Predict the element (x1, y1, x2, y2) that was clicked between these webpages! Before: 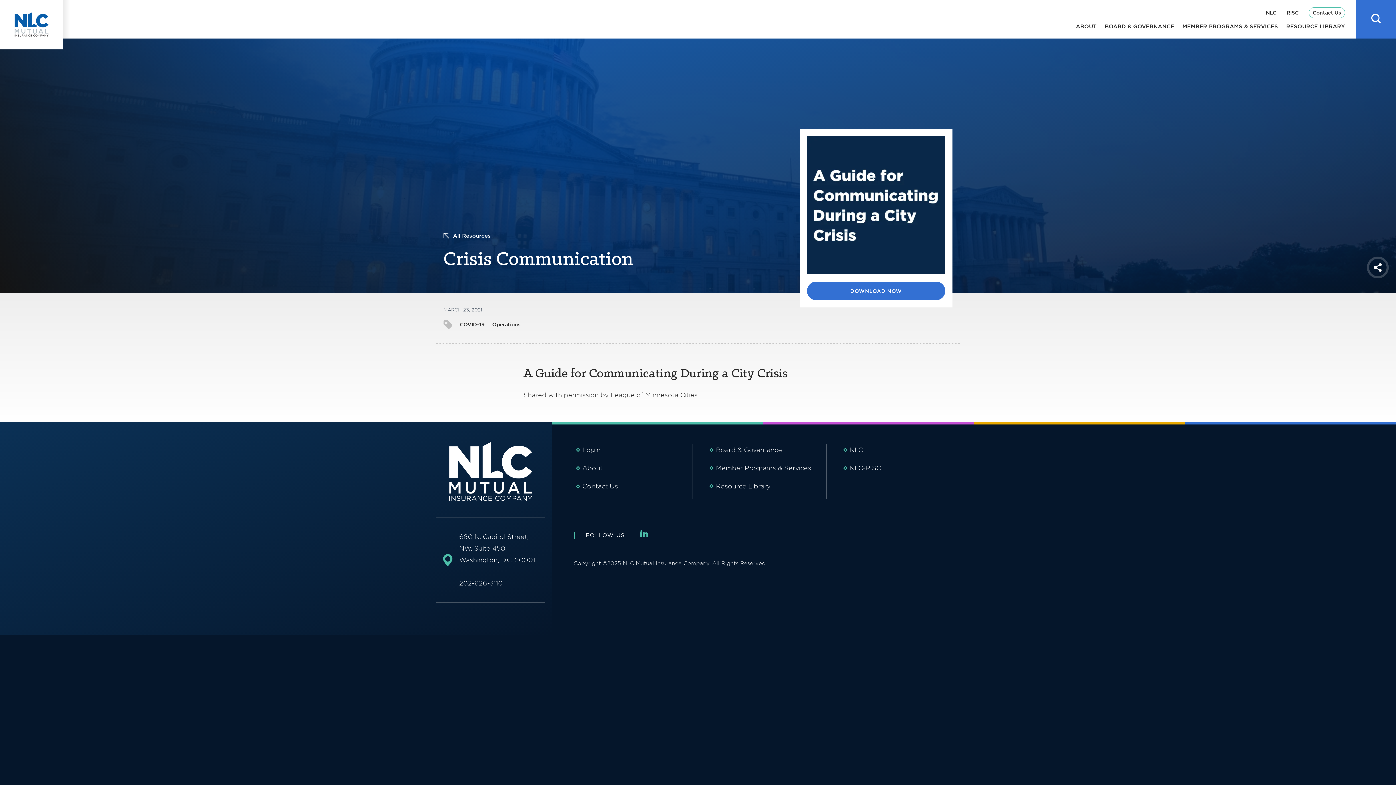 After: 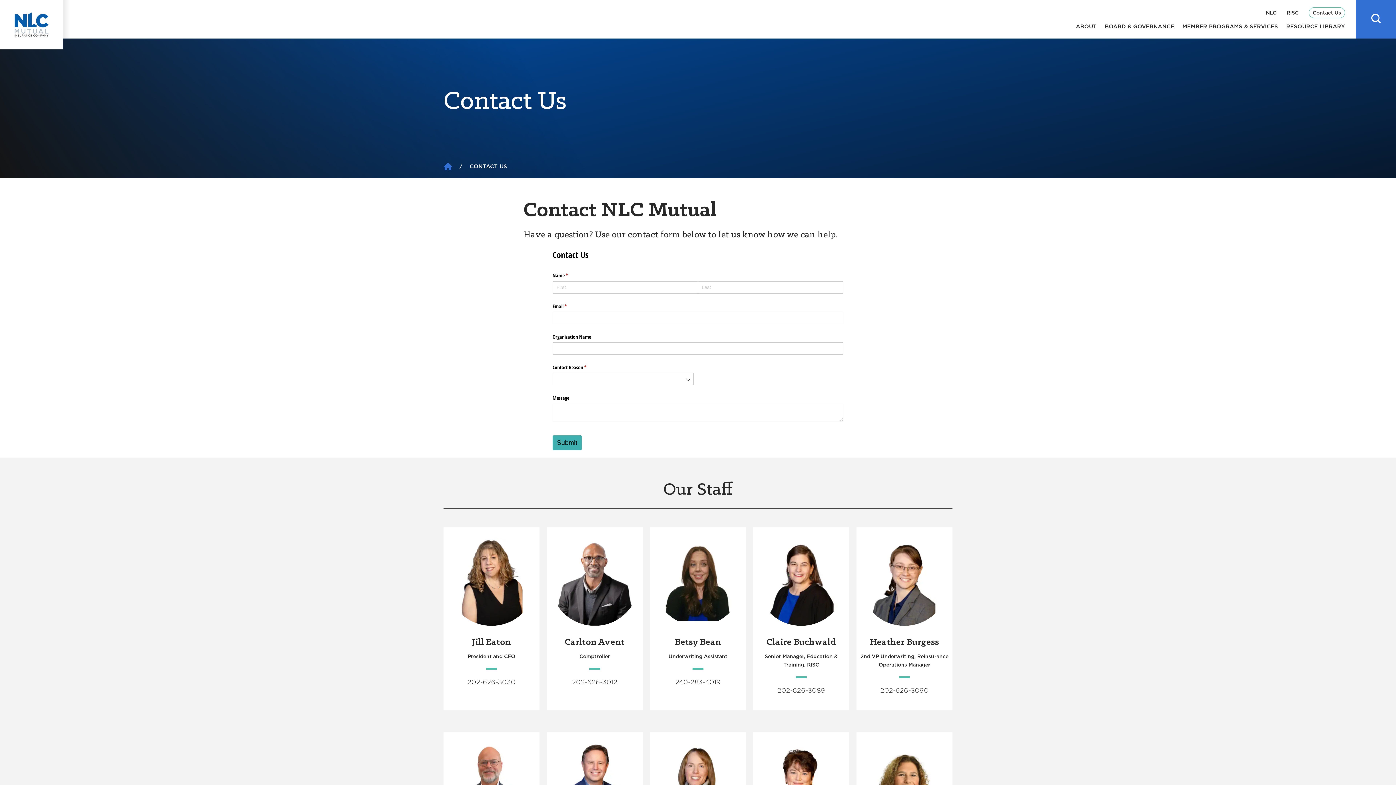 Action: label: Contact Us bbox: (1309, 7, 1345, 18)